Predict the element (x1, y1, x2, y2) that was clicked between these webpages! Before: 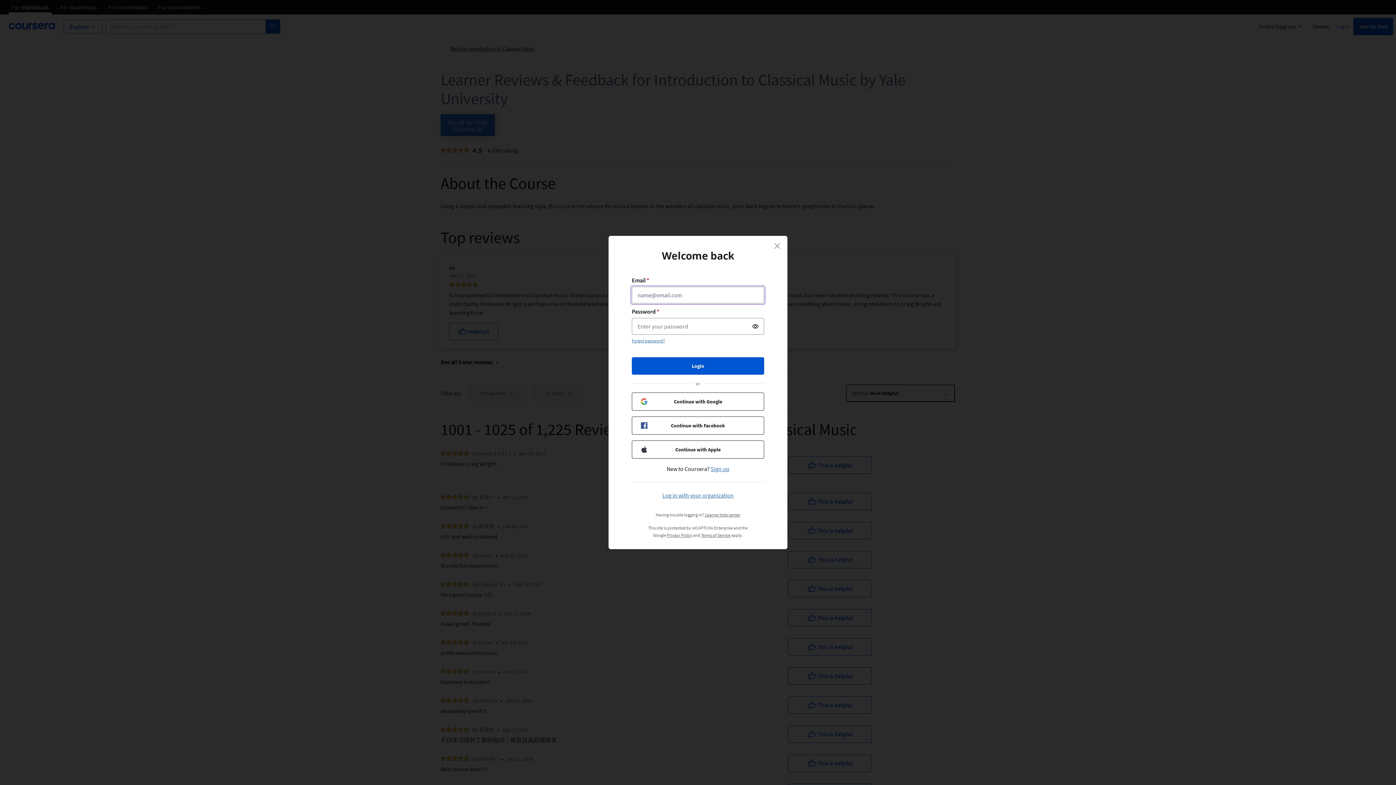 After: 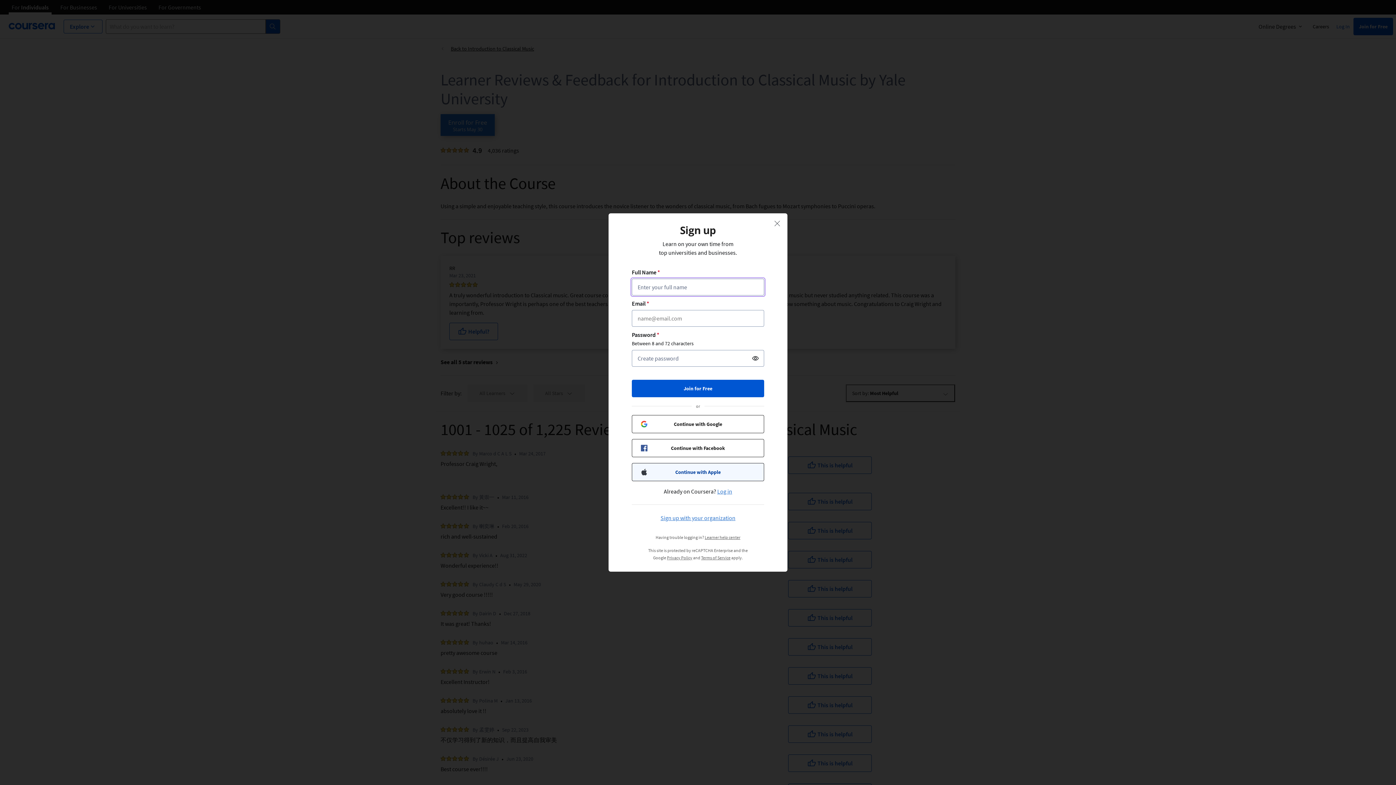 Action: label: Sign up bbox: (710, 464, 729, 473)